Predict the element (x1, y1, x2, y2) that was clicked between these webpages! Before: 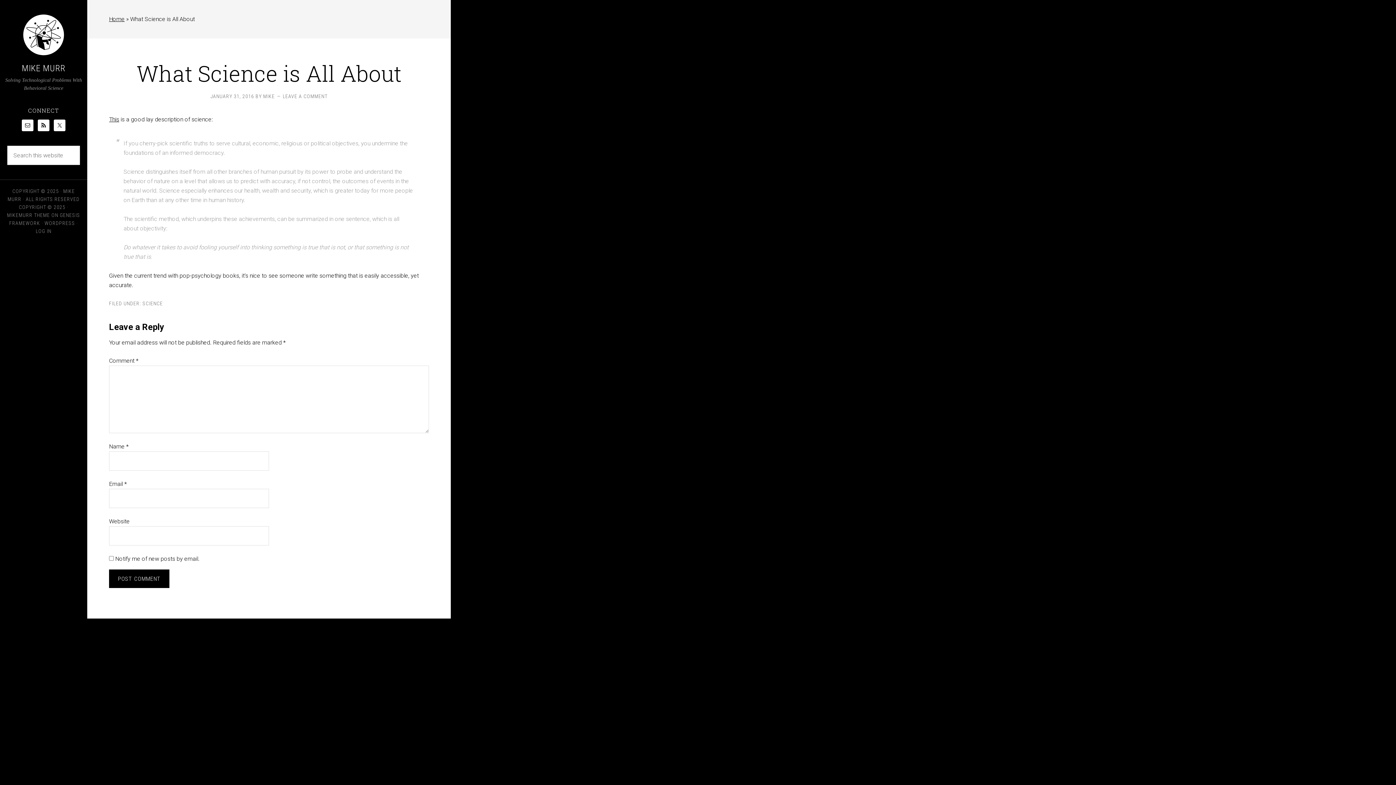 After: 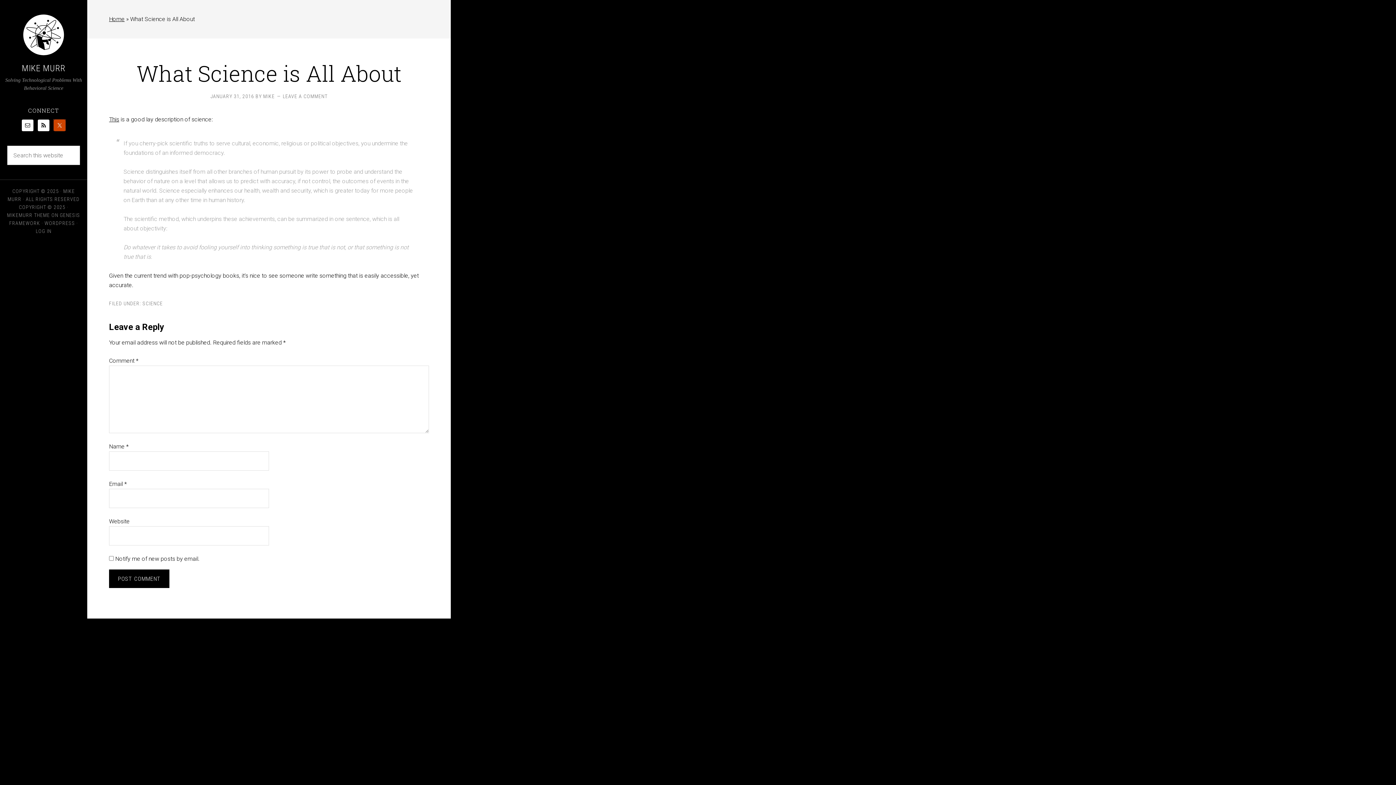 Action: bbox: (53, 119, 65, 131)